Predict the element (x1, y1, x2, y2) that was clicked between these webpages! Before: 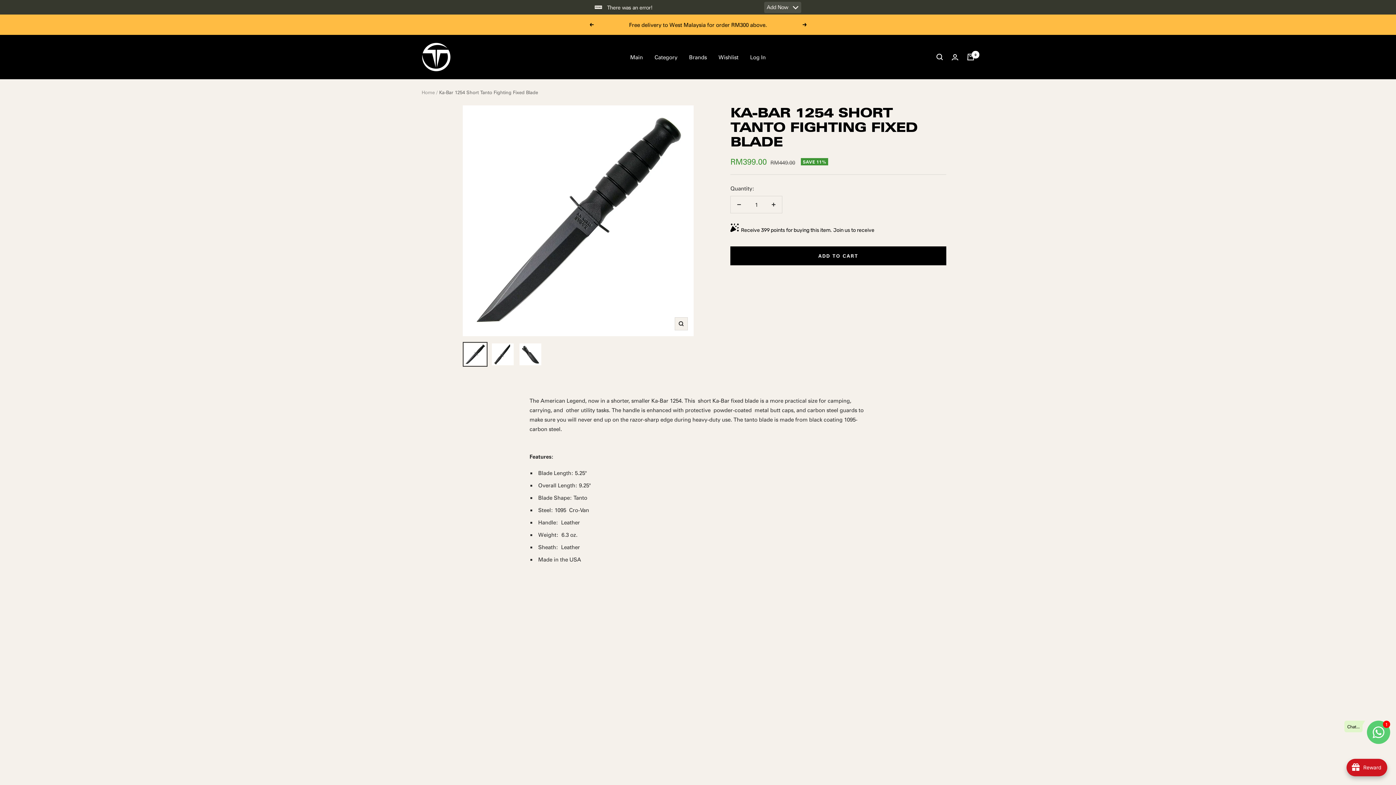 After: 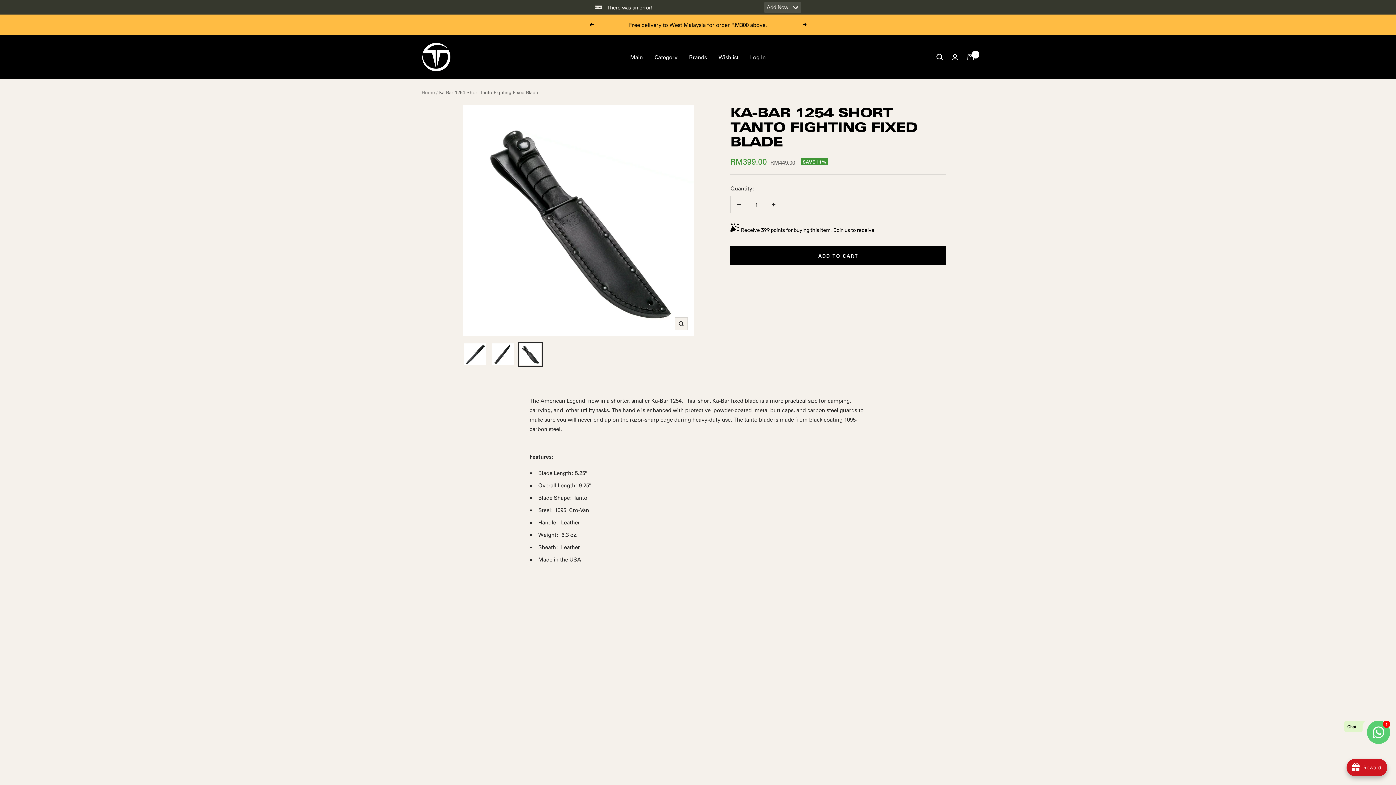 Action: bbox: (518, 342, 542, 366)